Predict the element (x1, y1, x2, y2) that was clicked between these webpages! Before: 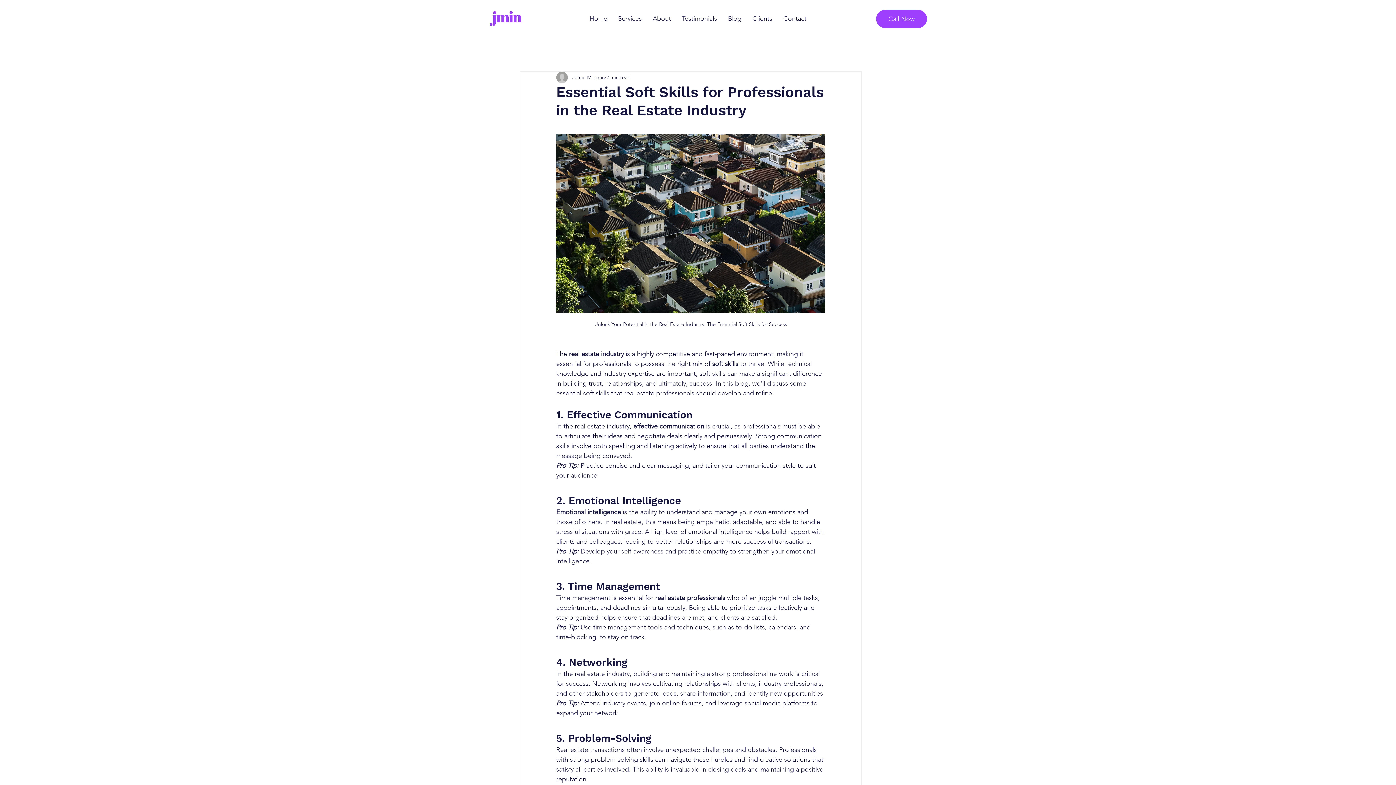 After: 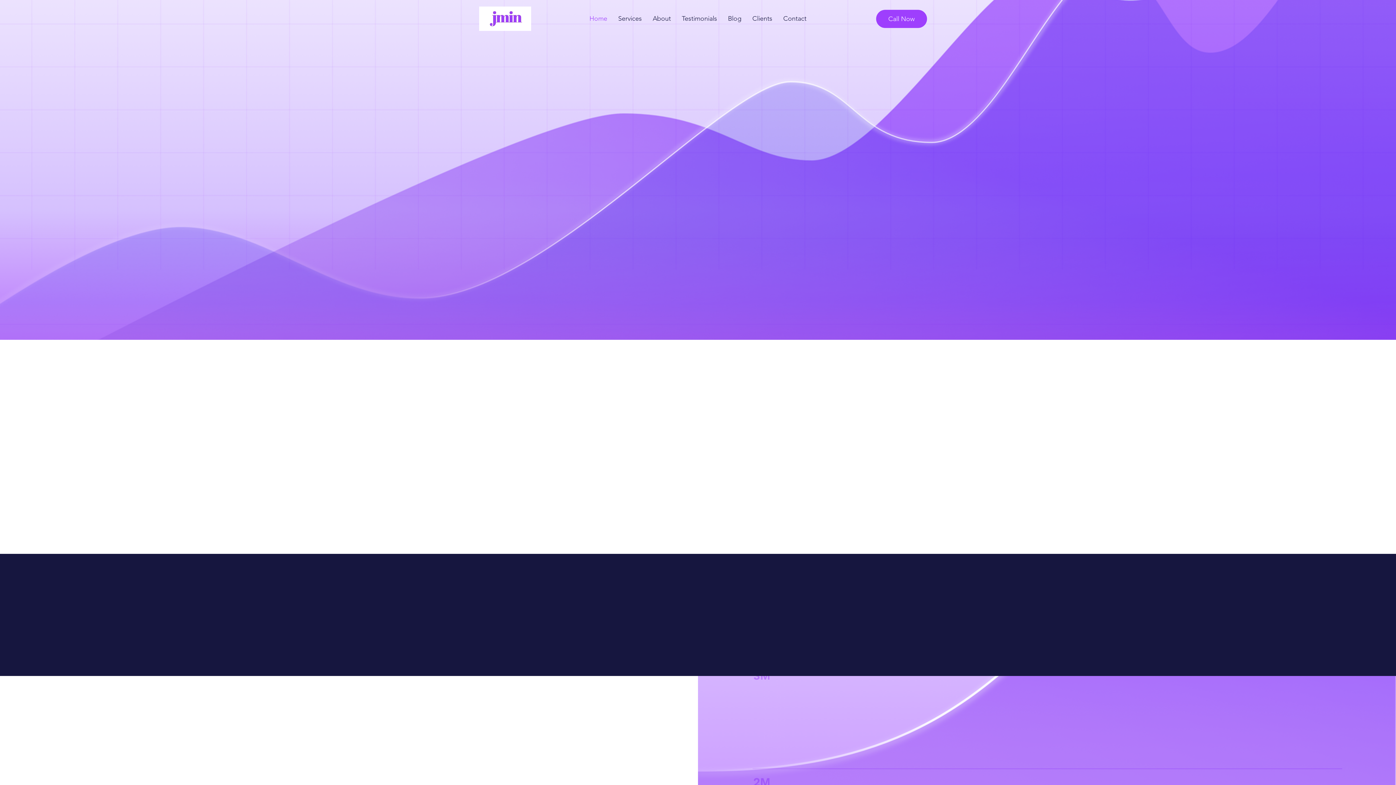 Action: label: Services bbox: (612, 9, 647, 27)